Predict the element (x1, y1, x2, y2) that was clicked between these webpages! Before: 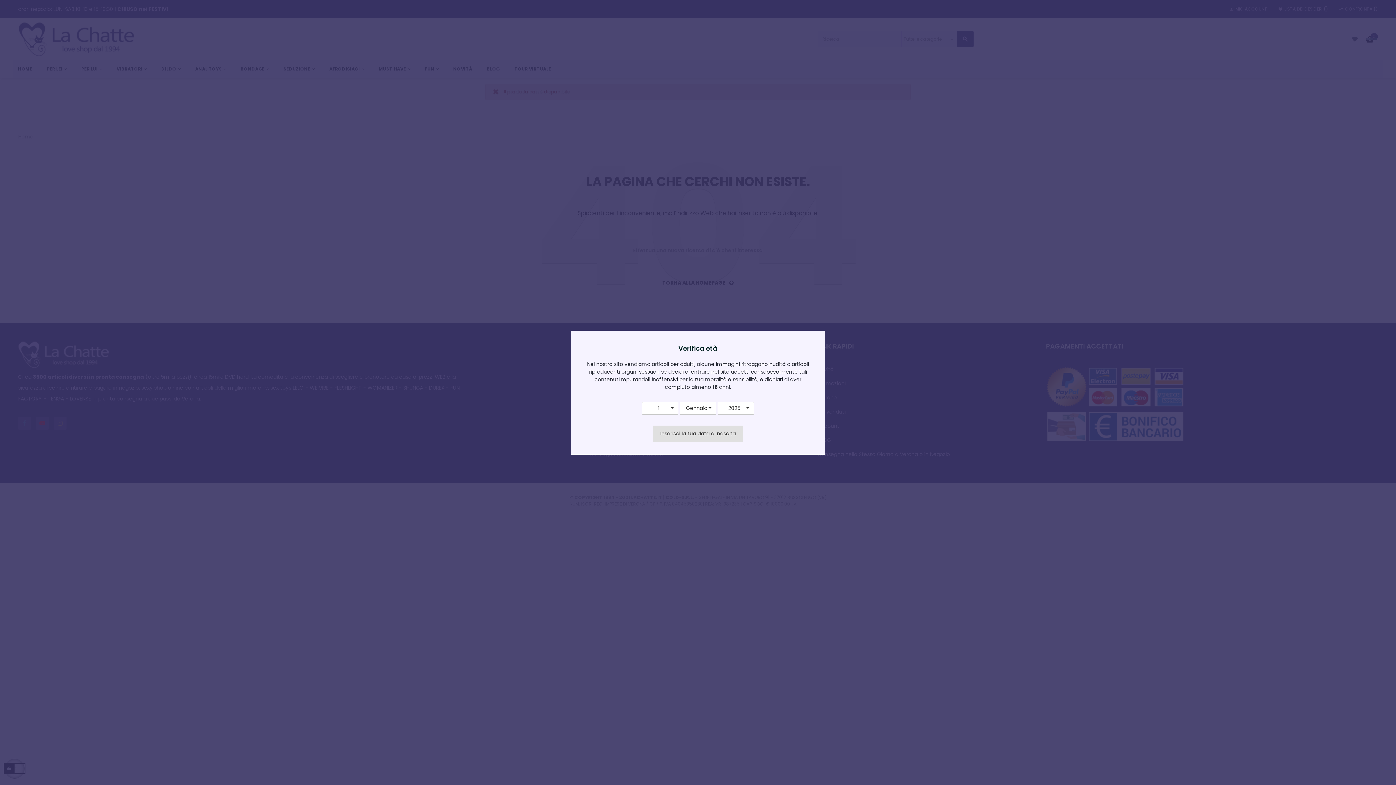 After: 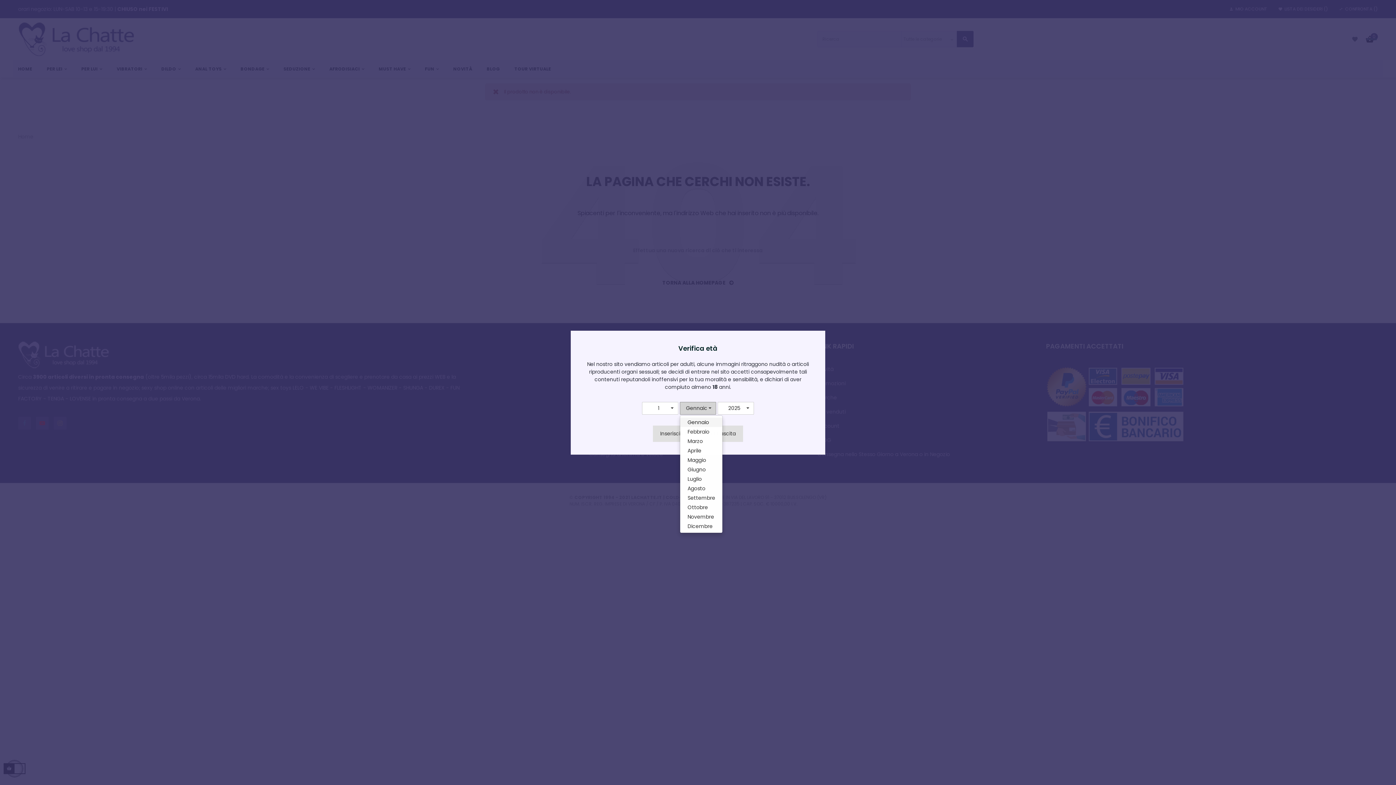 Action: label: Gennaio
  bbox: (680, 402, 716, 414)